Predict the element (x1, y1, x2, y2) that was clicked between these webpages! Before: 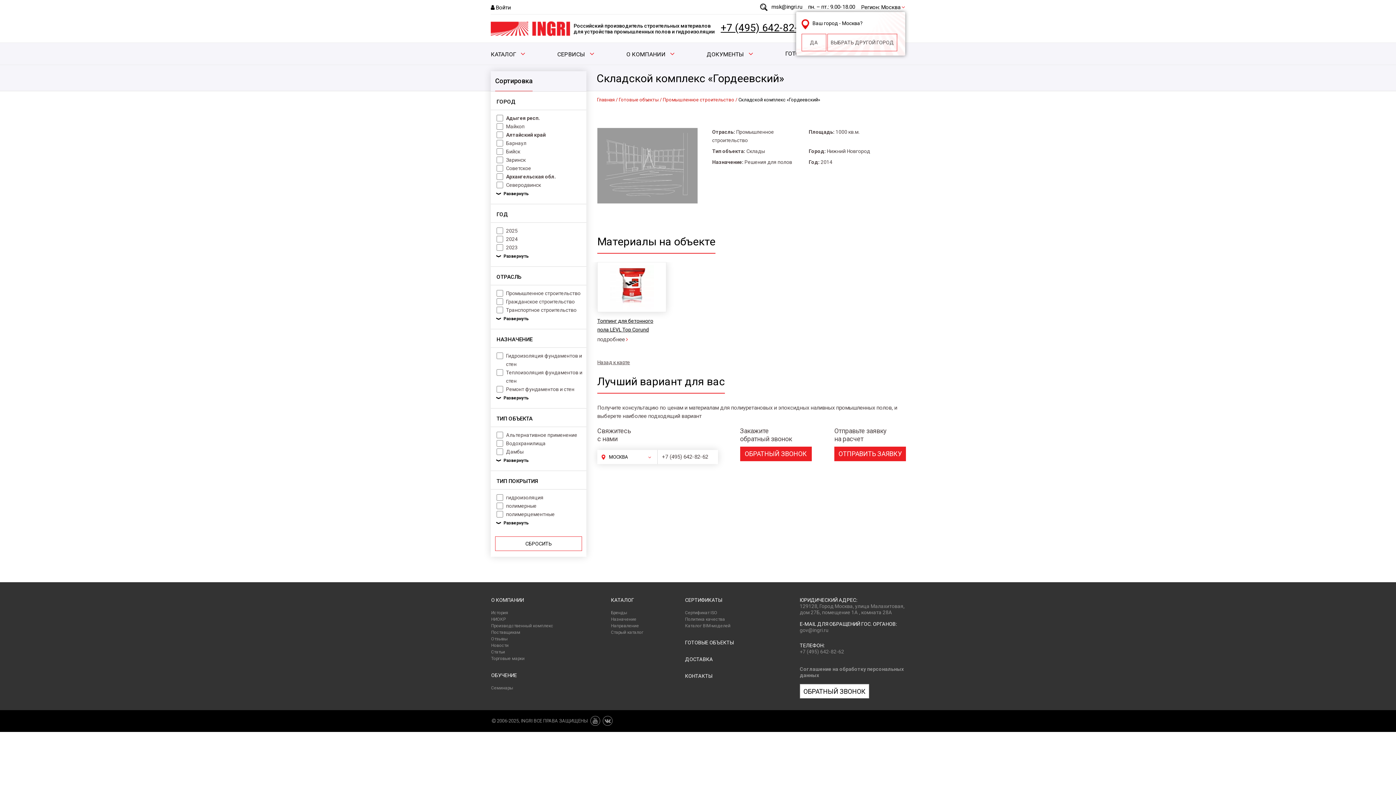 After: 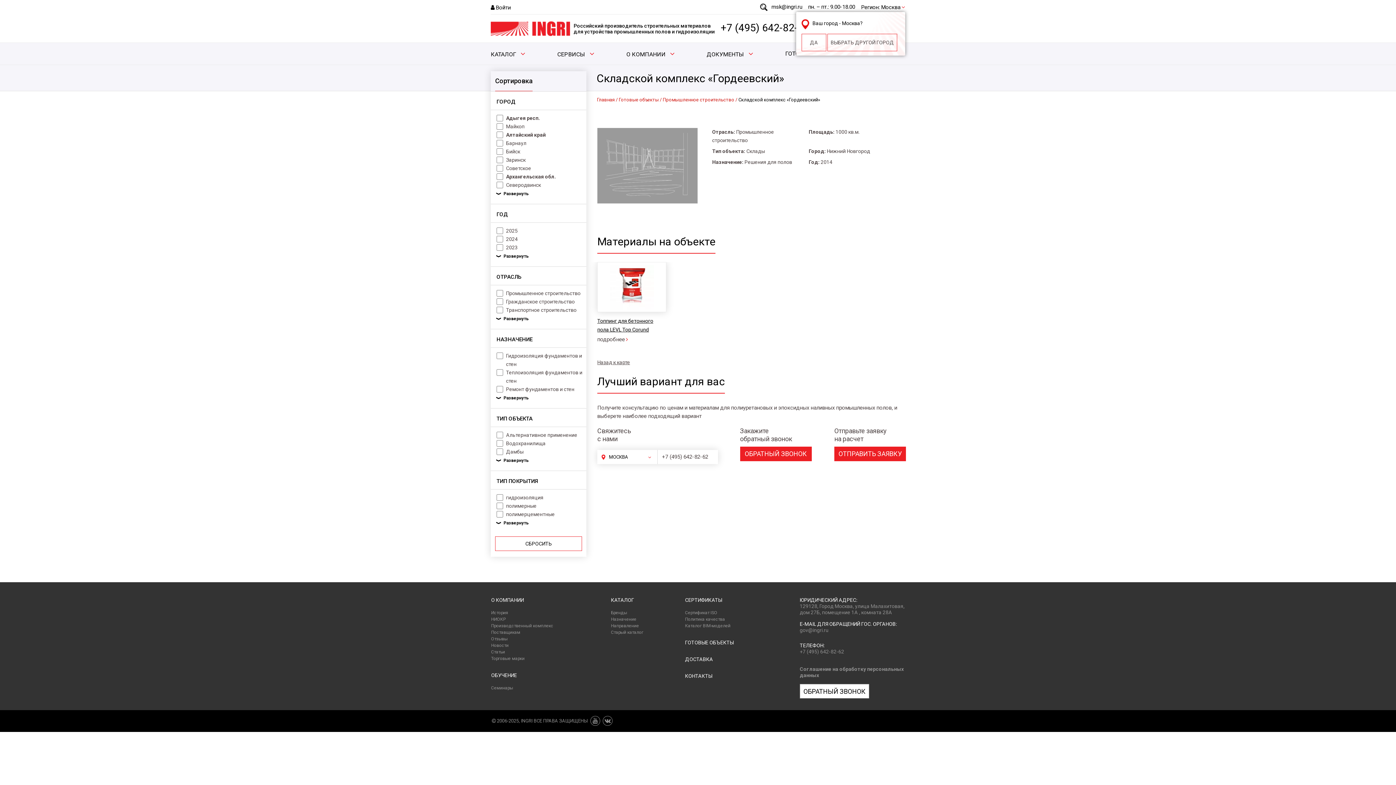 Action: label: +7 (495) 642-82-62 bbox: (720, 22, 809, 33)